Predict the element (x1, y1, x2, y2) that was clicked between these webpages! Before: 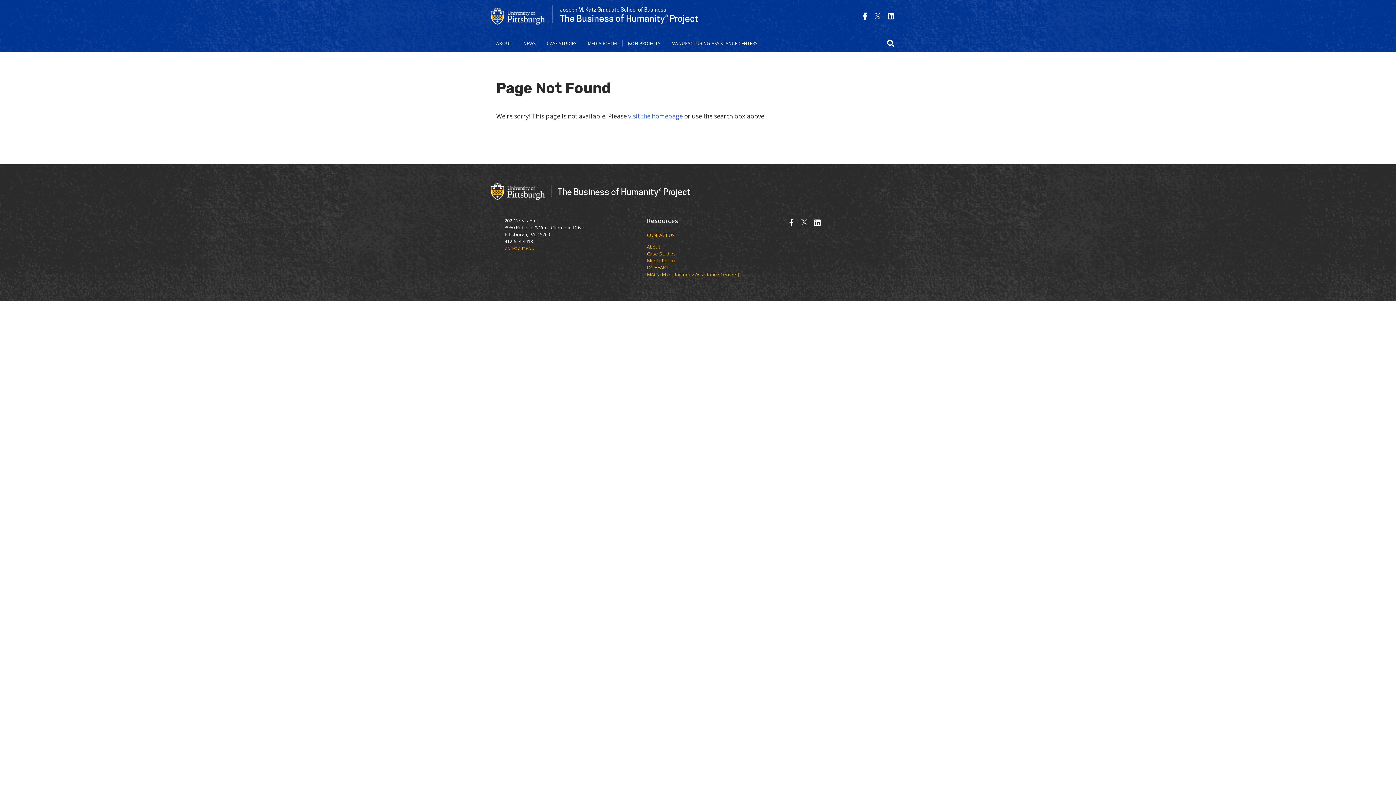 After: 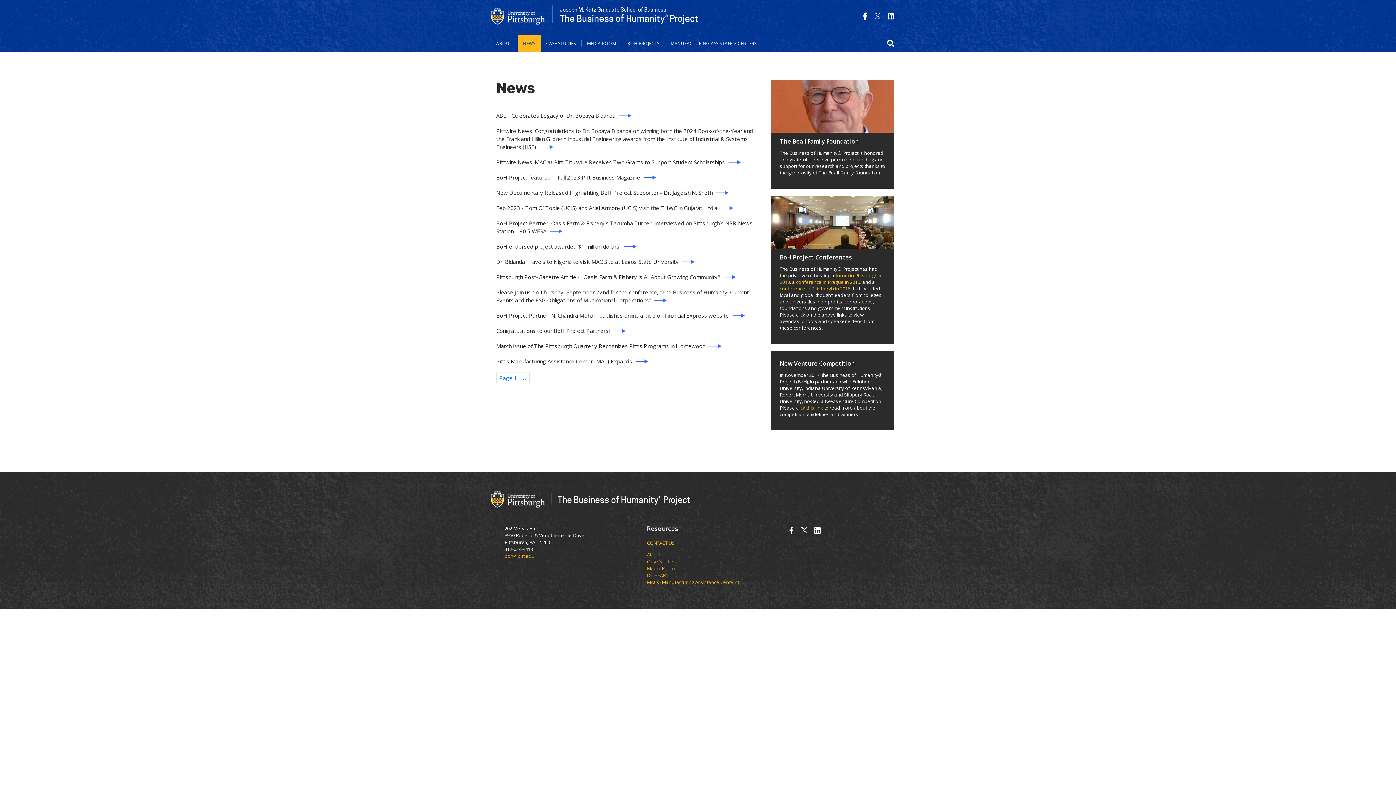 Action: bbox: (518, 40, 541, 46) label: NEWS